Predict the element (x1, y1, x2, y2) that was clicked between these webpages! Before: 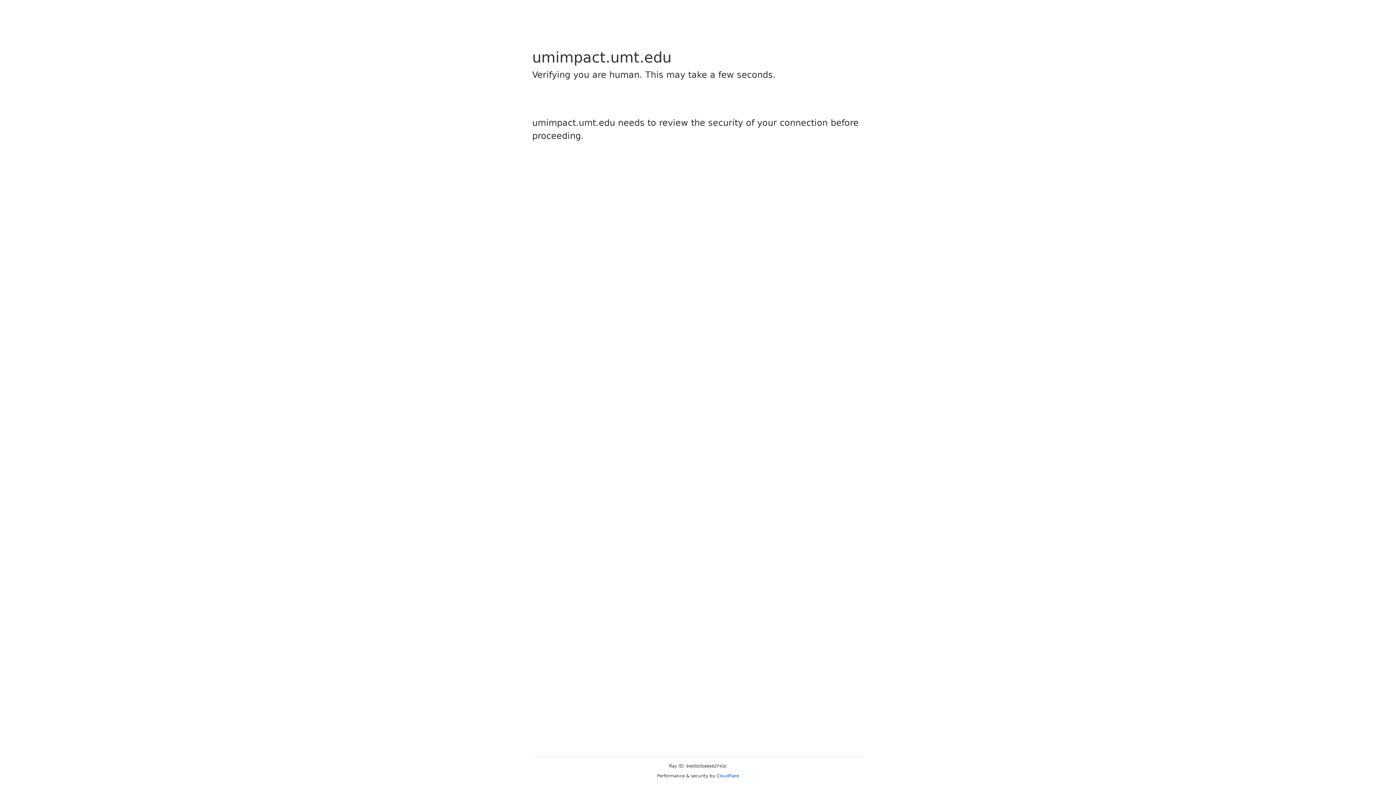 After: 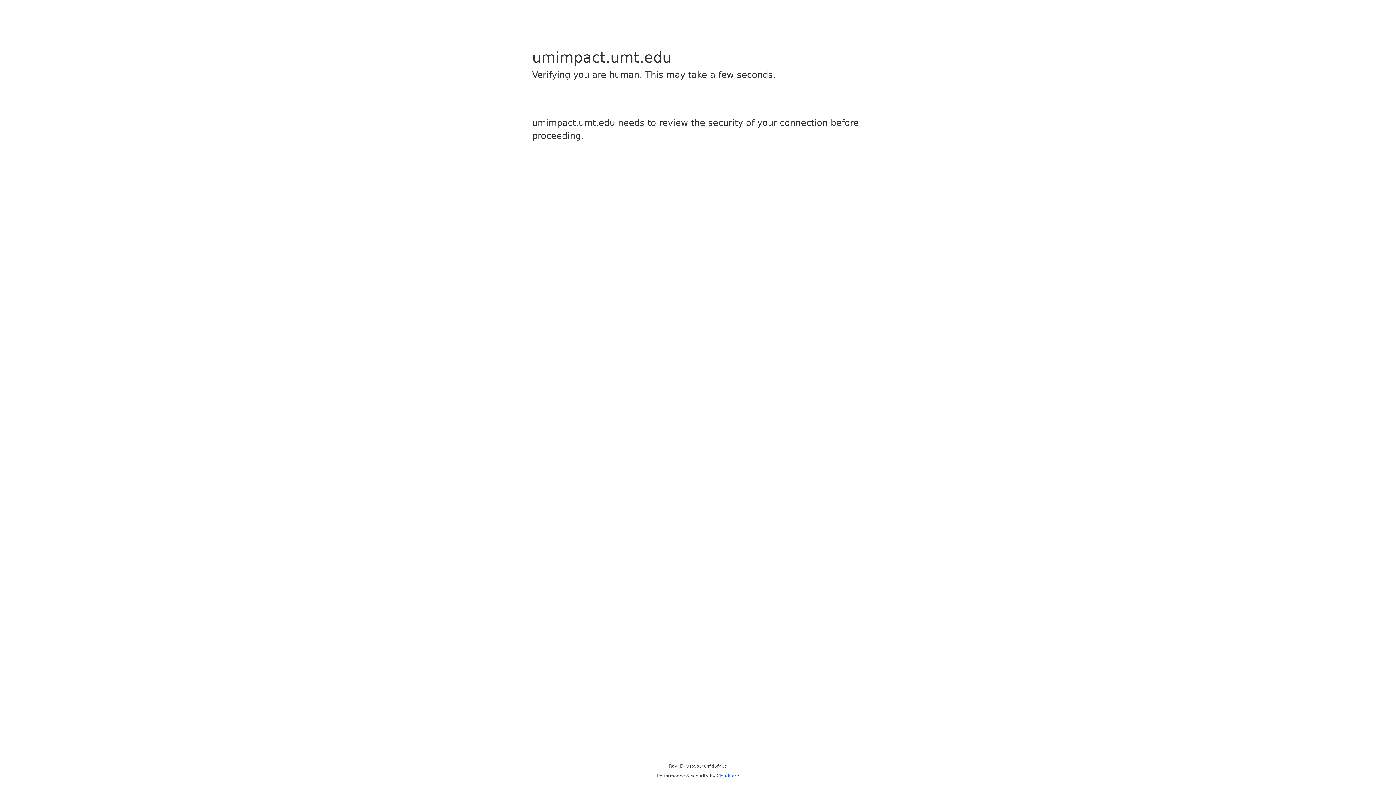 Action: bbox: (716, 773, 739, 778) label: Cloudflare